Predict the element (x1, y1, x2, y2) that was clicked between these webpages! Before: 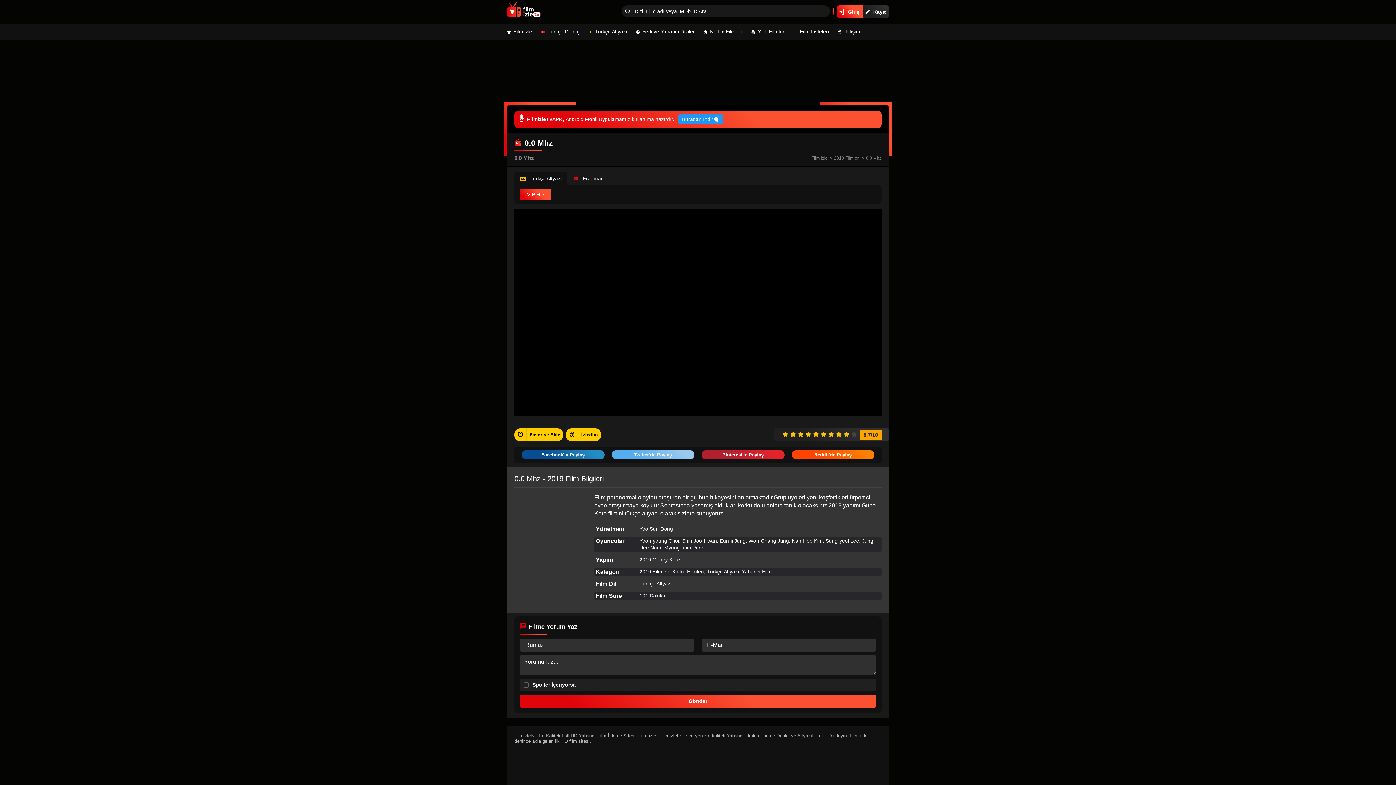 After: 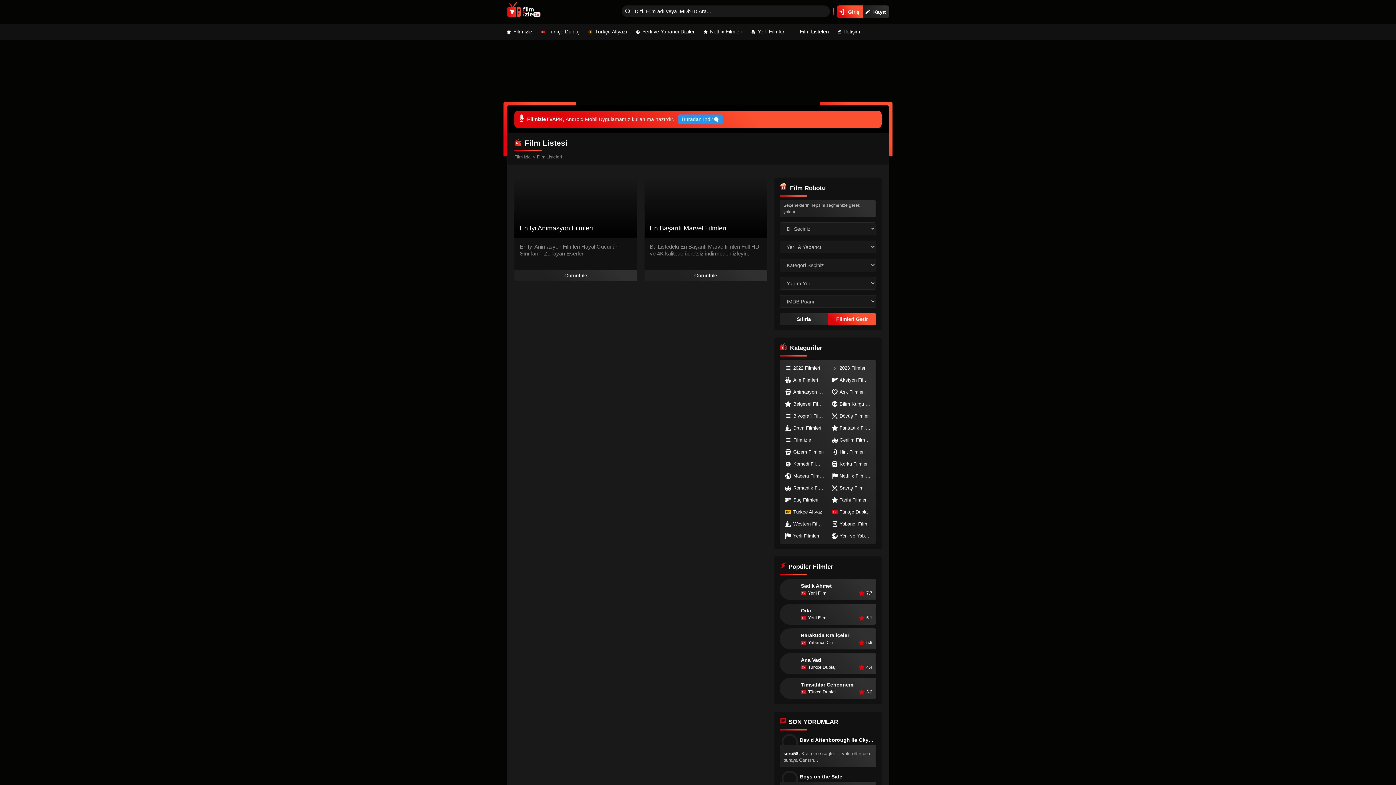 Action: label: Film Listeleri bbox: (793, 23, 838, 40)